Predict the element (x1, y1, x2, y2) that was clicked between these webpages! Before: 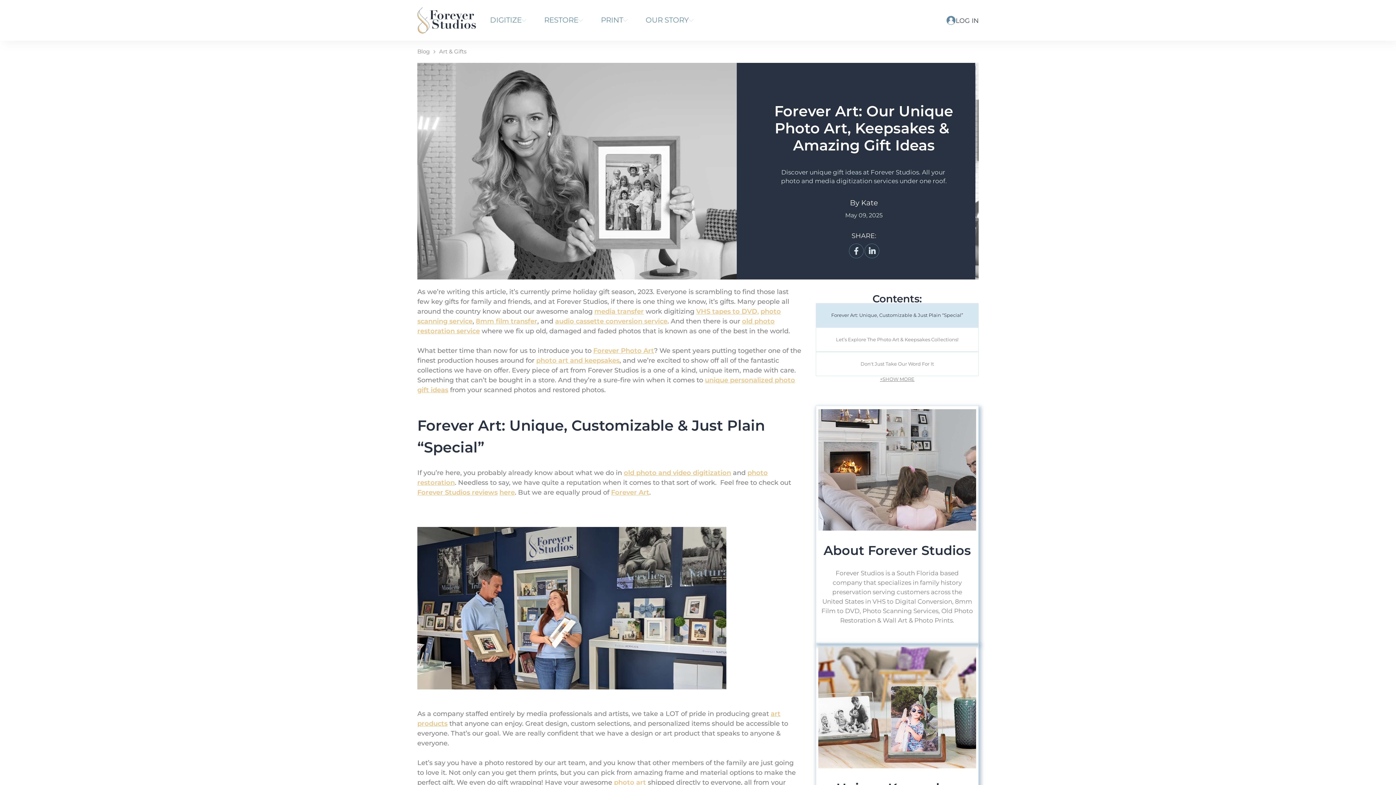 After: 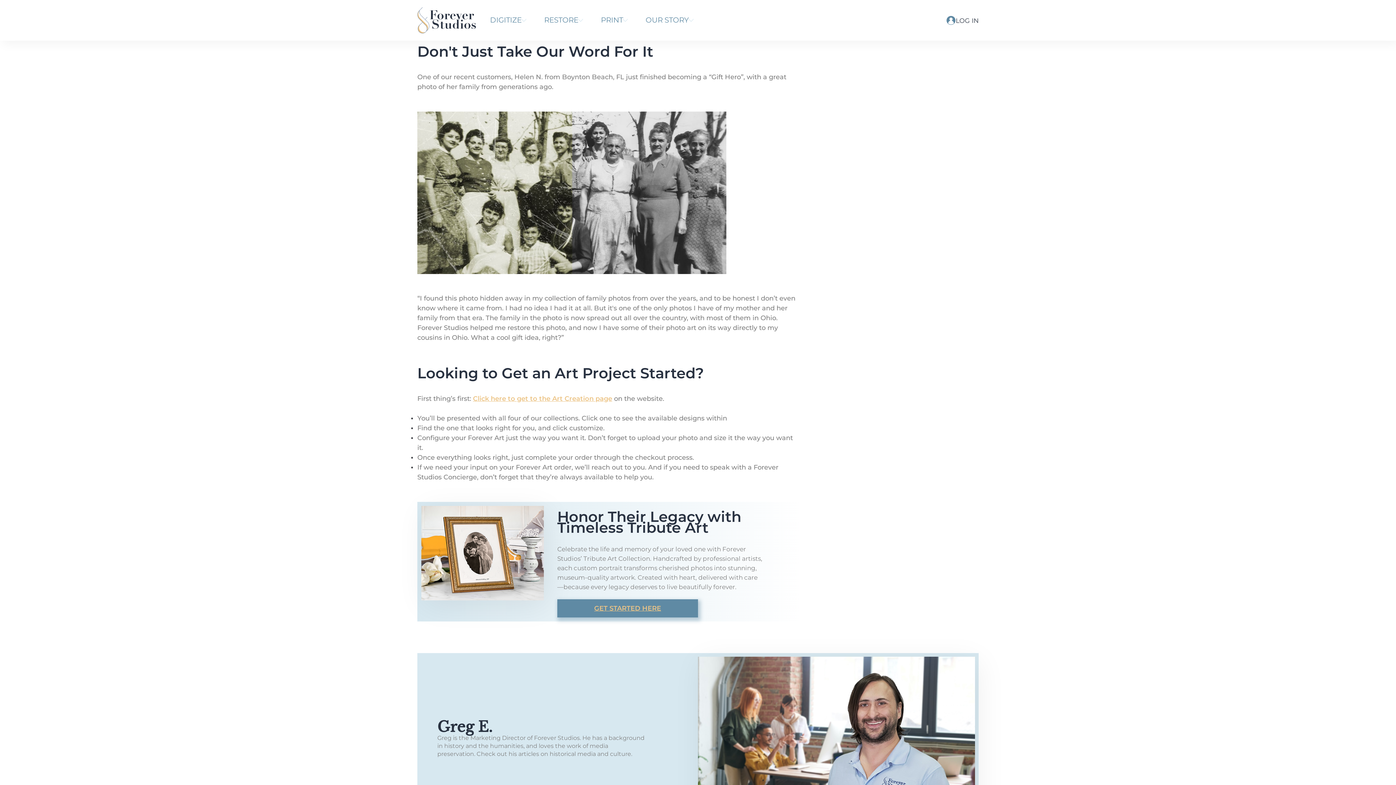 Action: label: Don't Just Take Our Word For It bbox: (816, 352, 978, 376)